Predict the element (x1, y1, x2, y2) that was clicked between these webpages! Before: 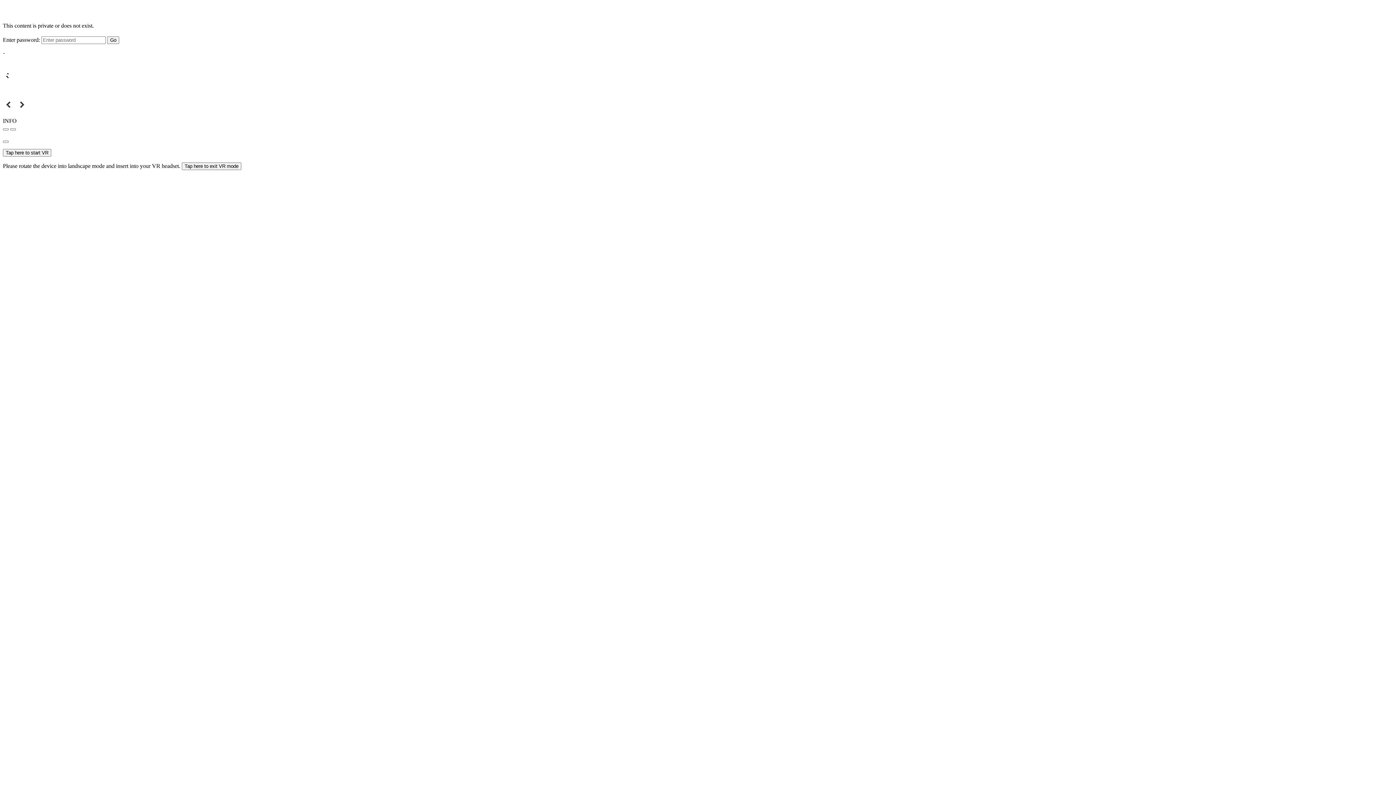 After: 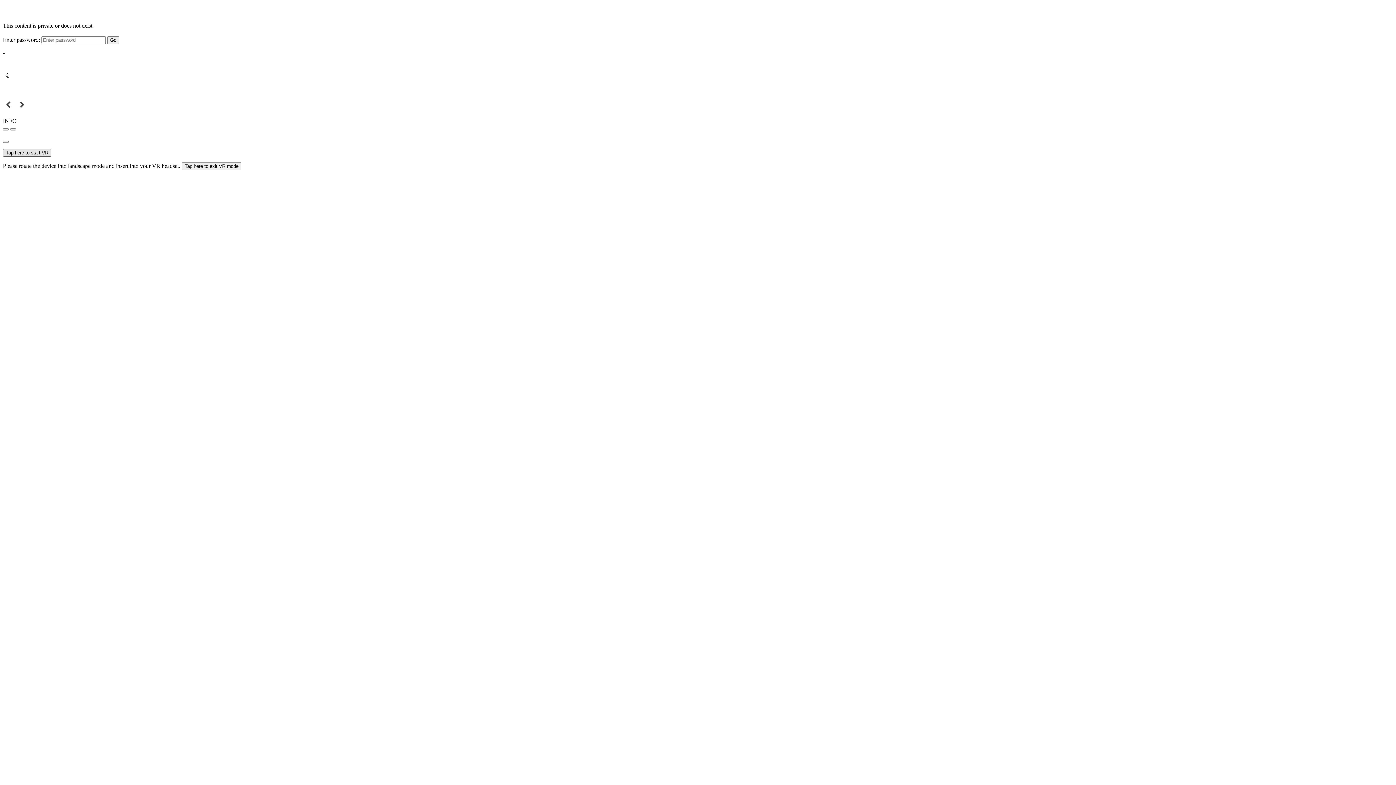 Action: label: Tap here to start VR bbox: (2, 149, 51, 156)